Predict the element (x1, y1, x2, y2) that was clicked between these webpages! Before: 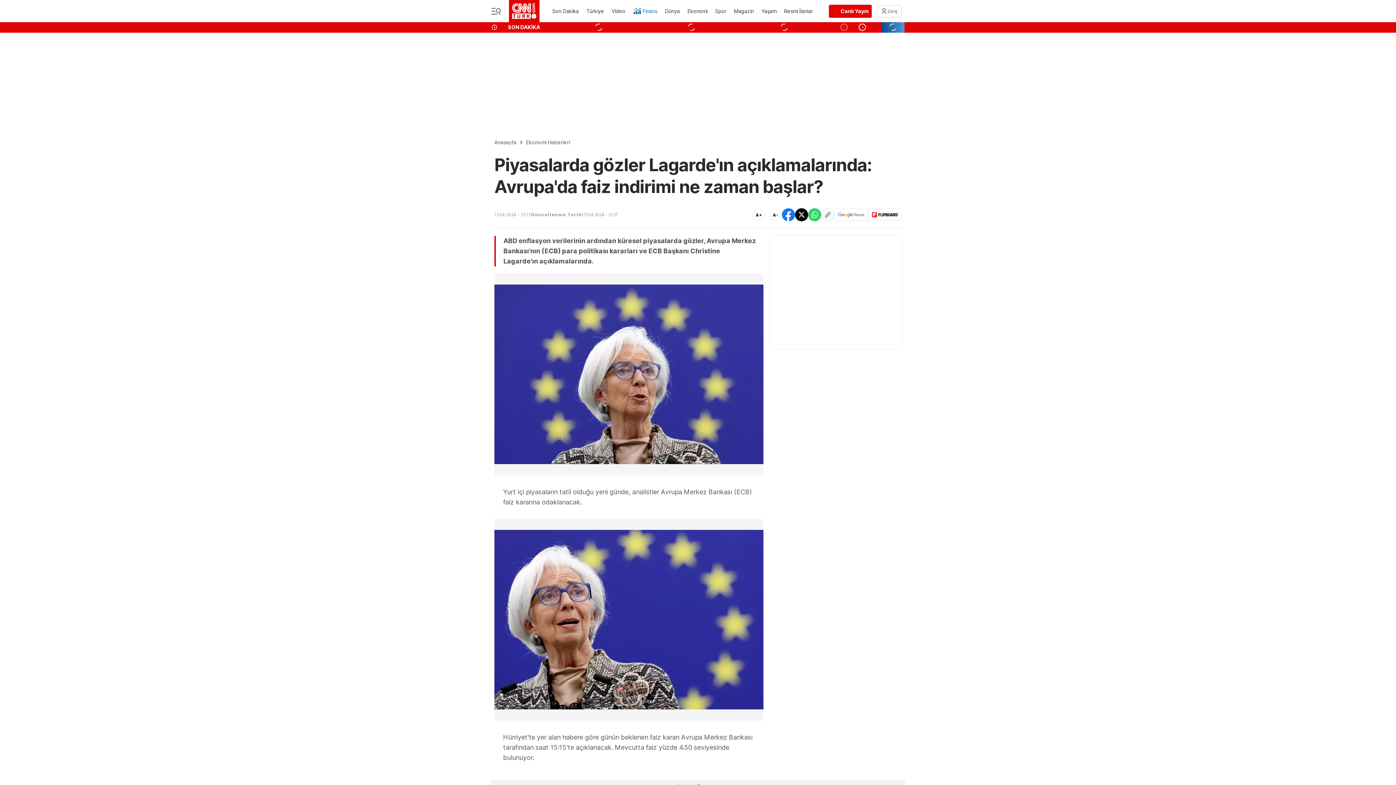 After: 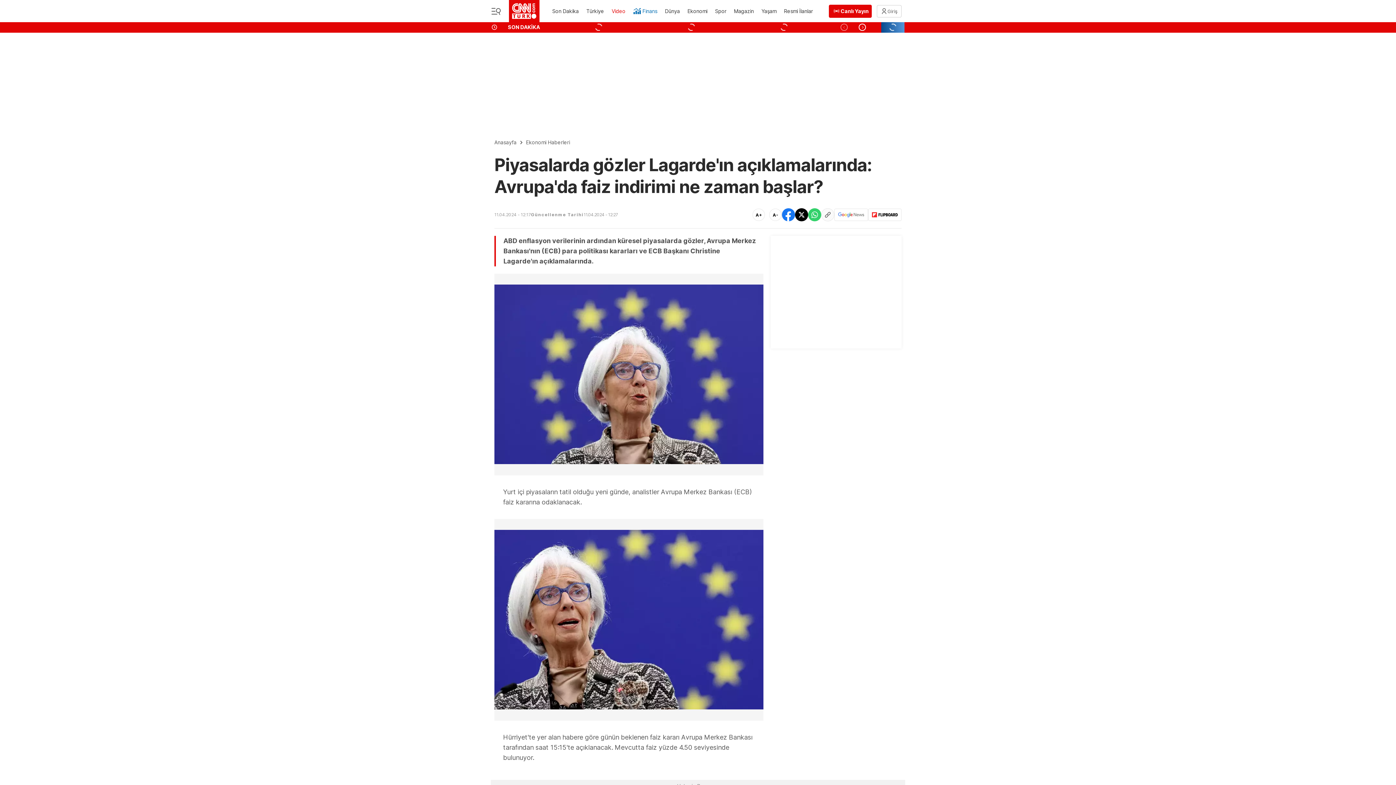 Action: label: Video bbox: (610, 3, 626, 19)